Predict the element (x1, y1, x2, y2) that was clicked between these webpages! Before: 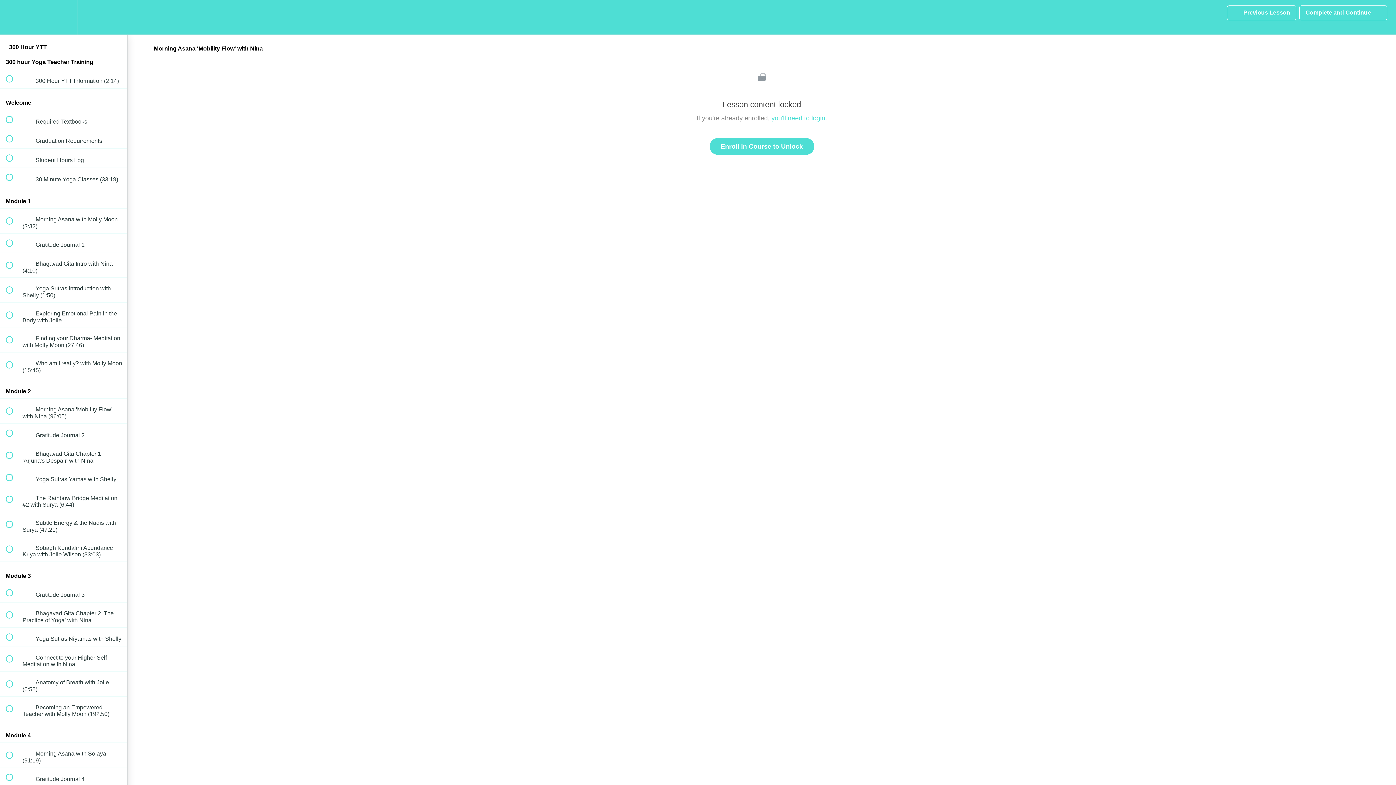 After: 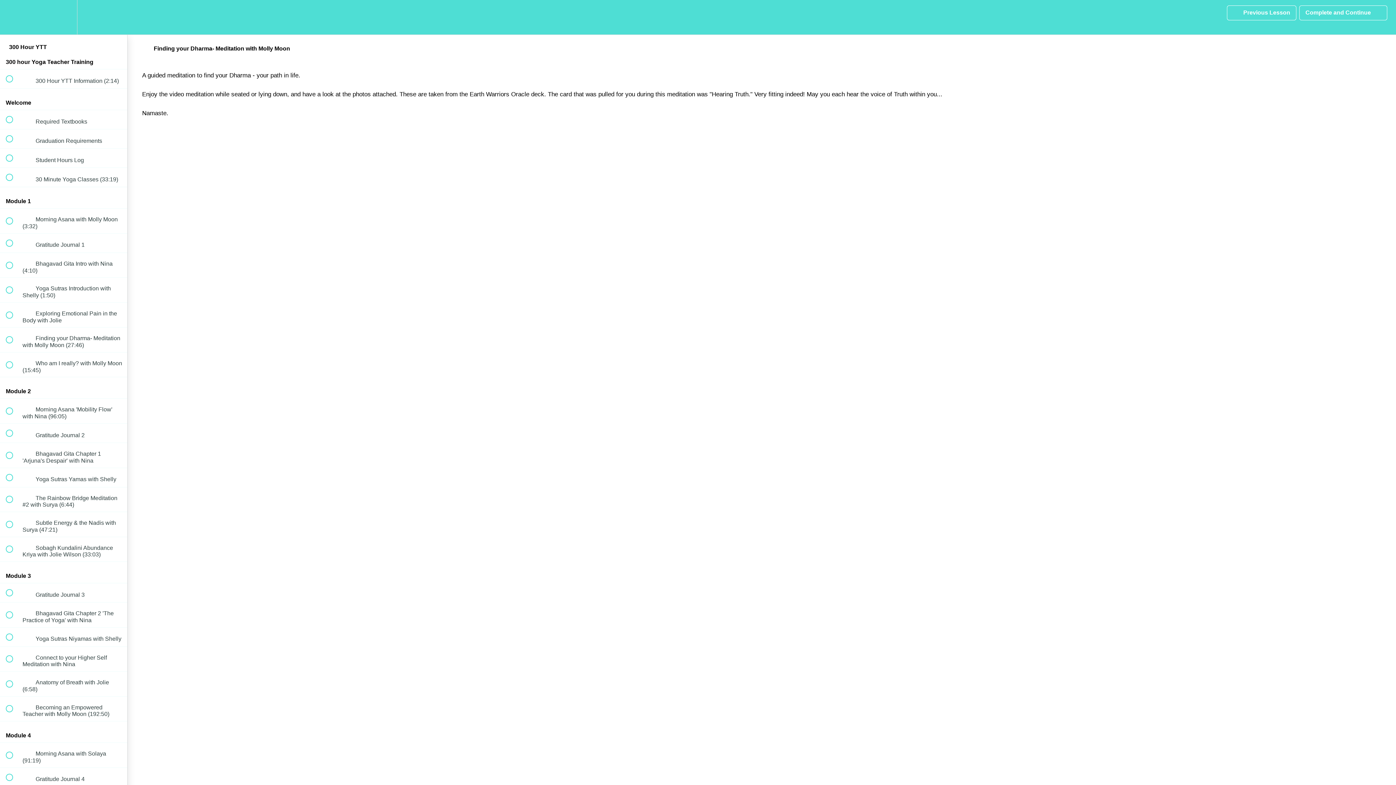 Action: bbox: (0, 327, 127, 352) label:  
 Finding your Dharma- Meditation with Molly Moon (27:46)